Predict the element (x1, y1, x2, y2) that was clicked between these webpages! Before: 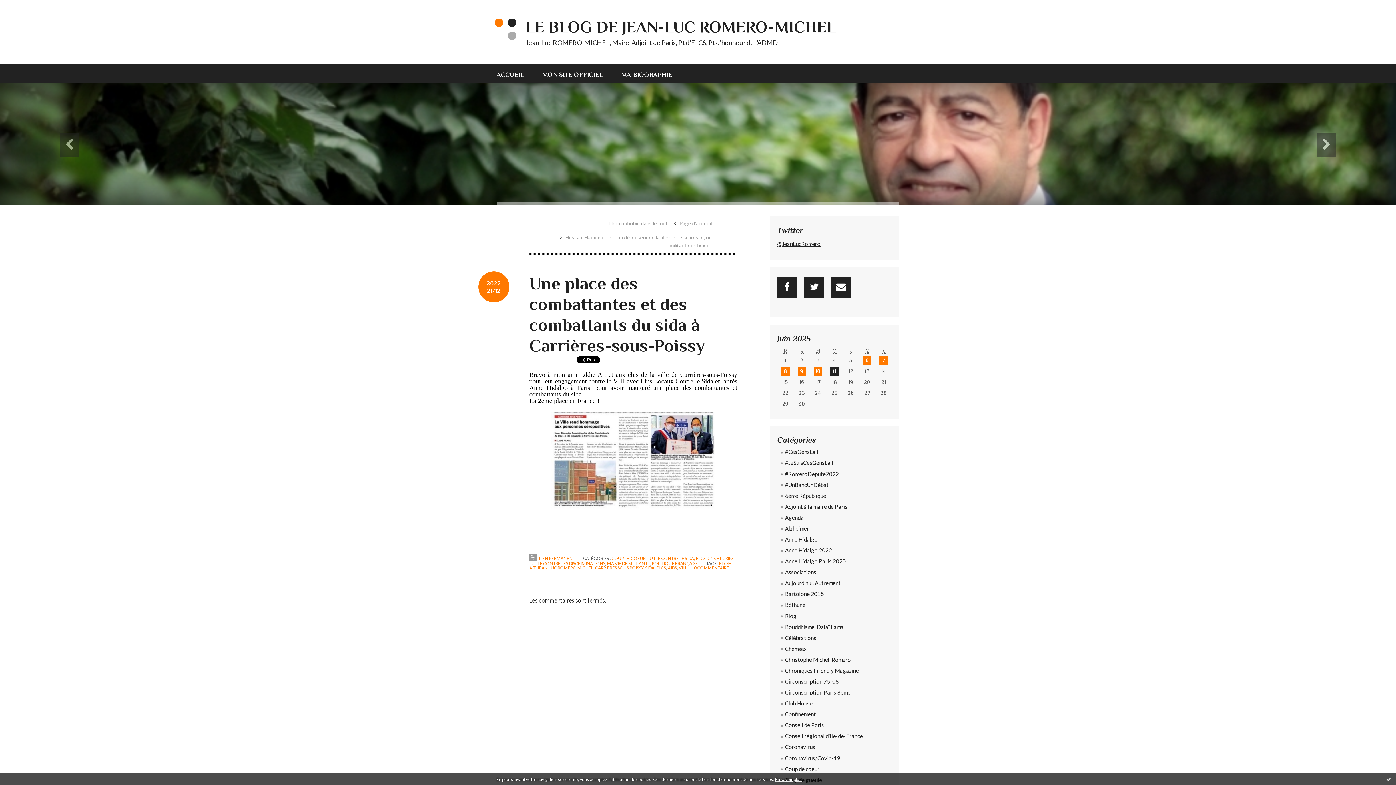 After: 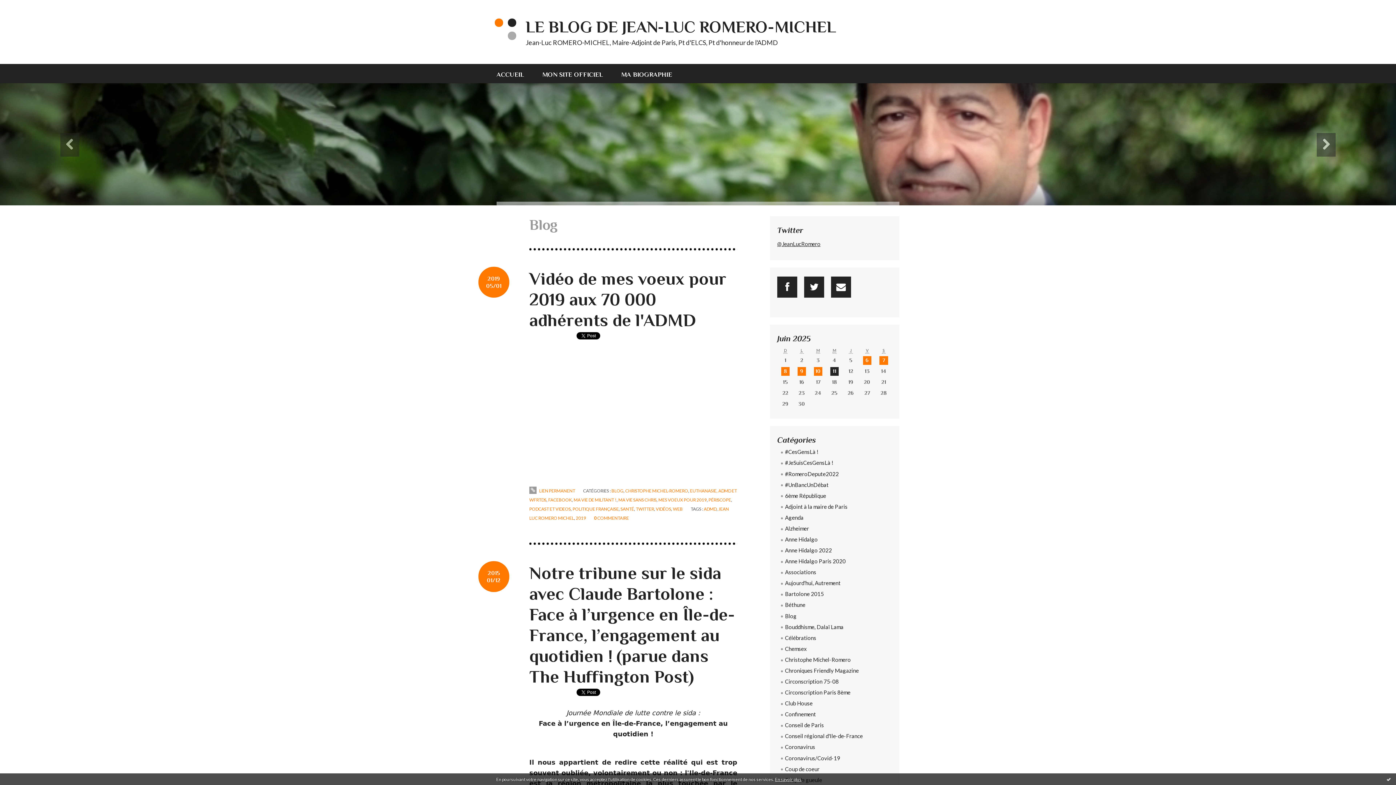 Action: bbox: (777, 611, 892, 622) label: Blog